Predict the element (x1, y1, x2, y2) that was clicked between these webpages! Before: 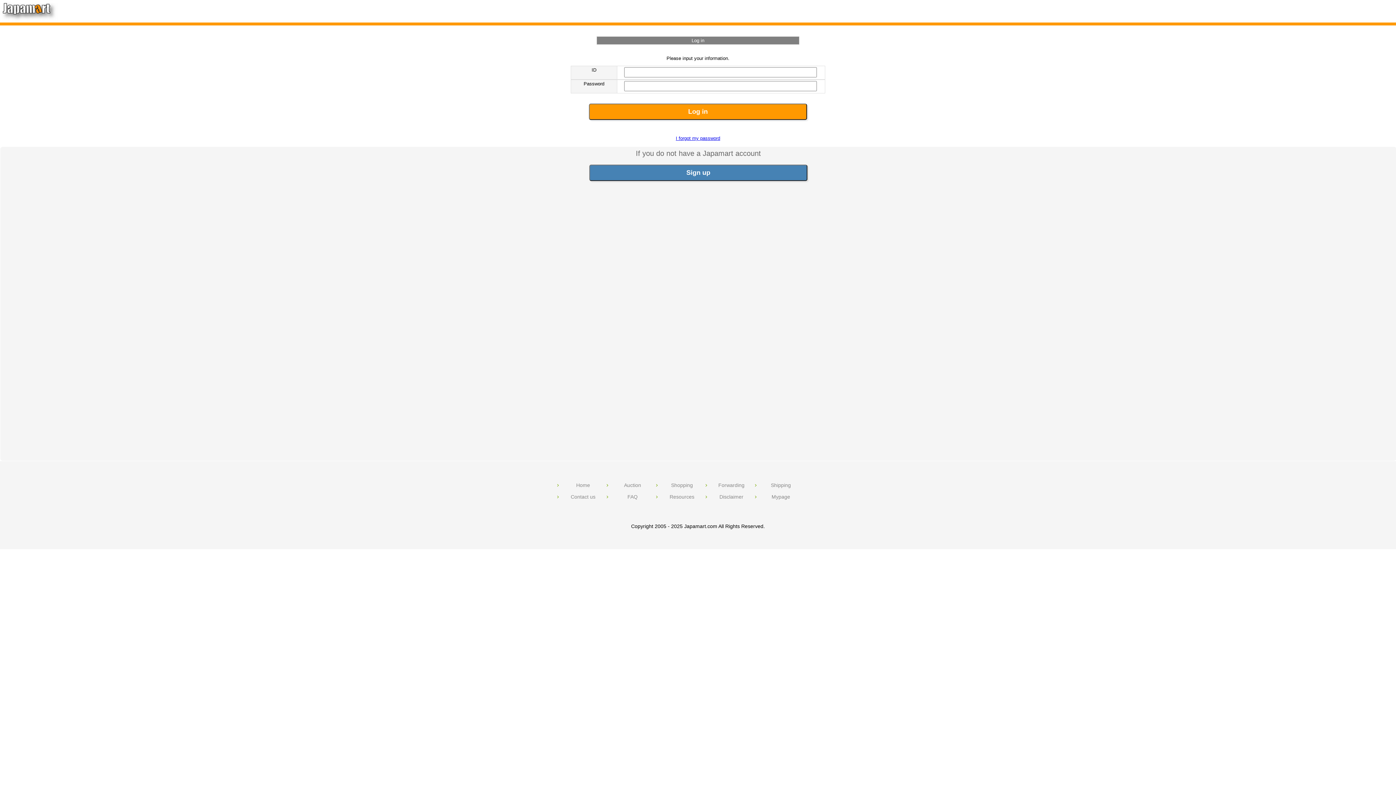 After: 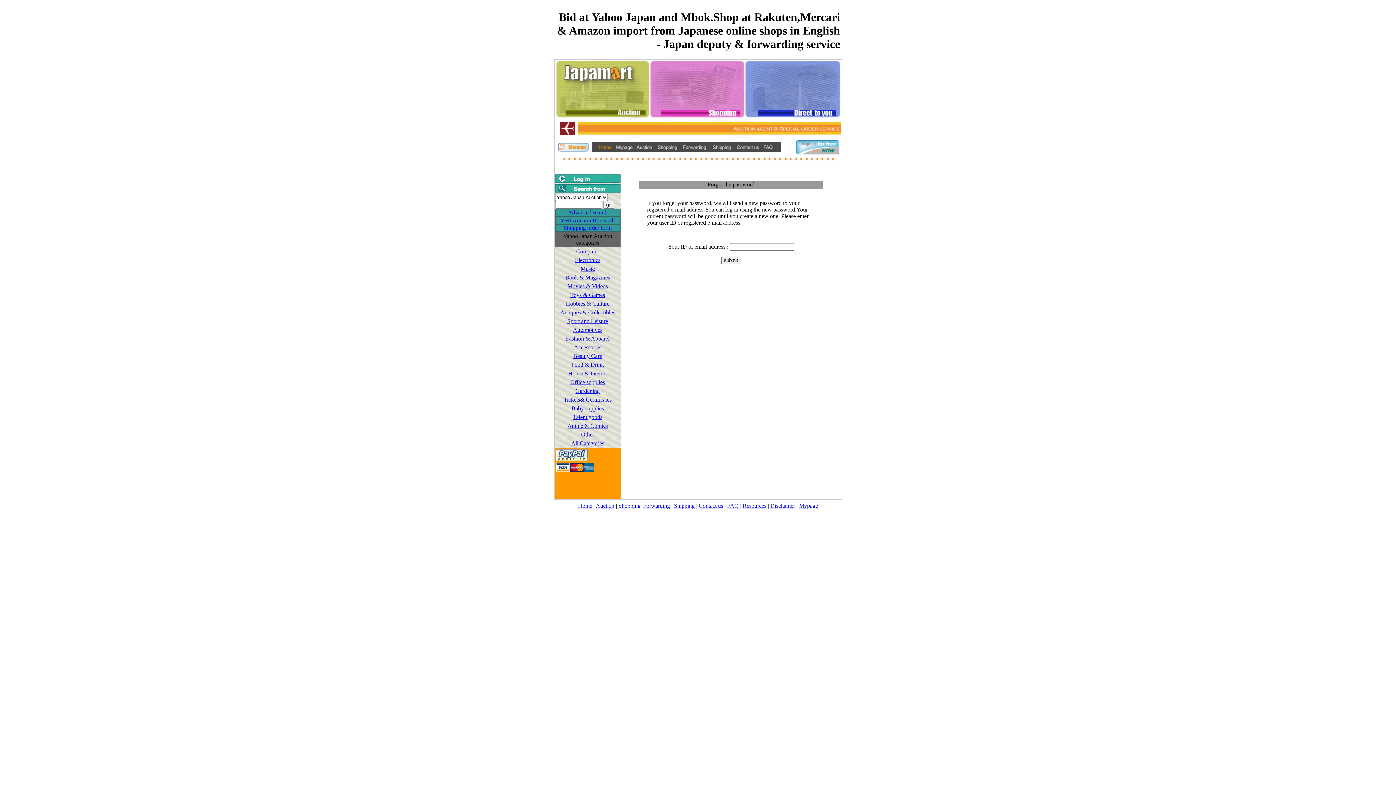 Action: label: I forgot my password bbox: (676, 135, 720, 141)